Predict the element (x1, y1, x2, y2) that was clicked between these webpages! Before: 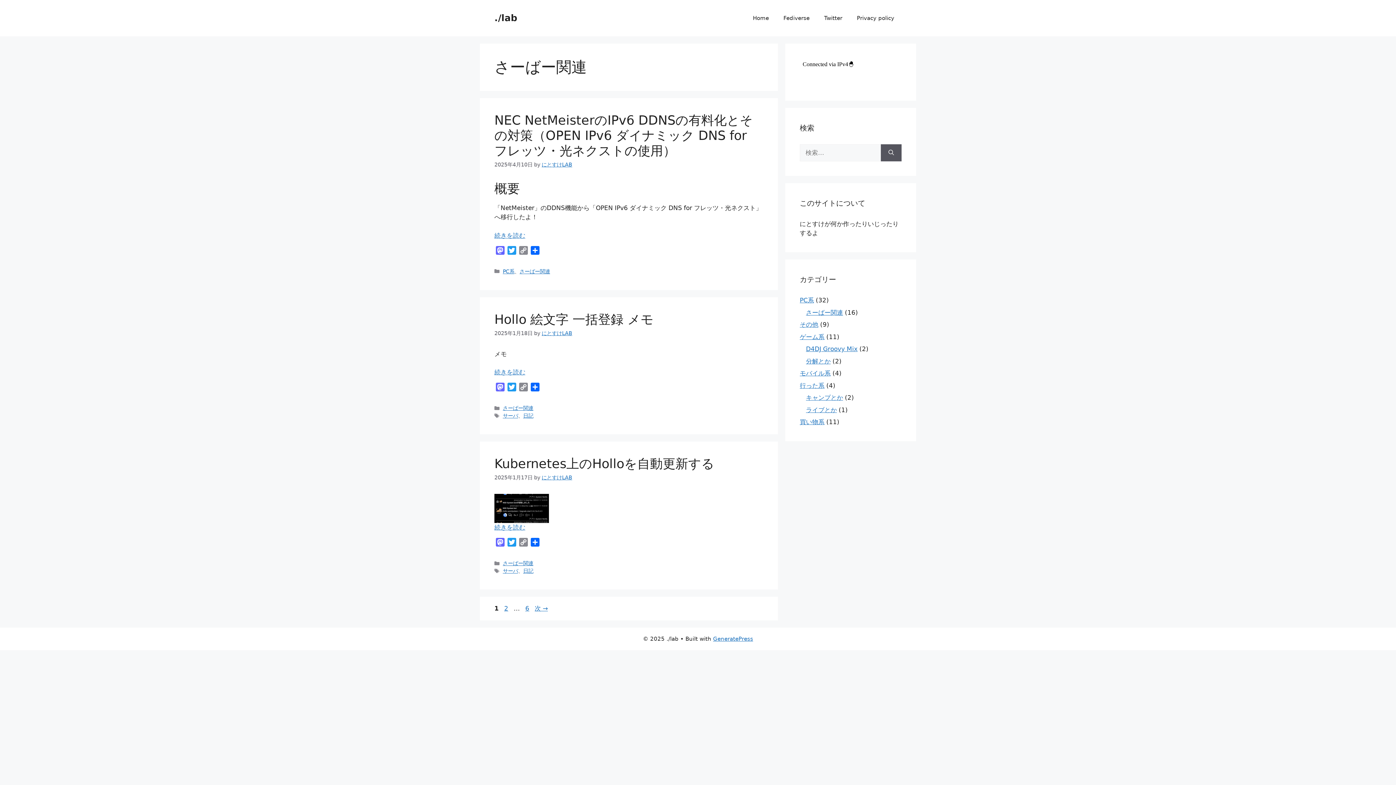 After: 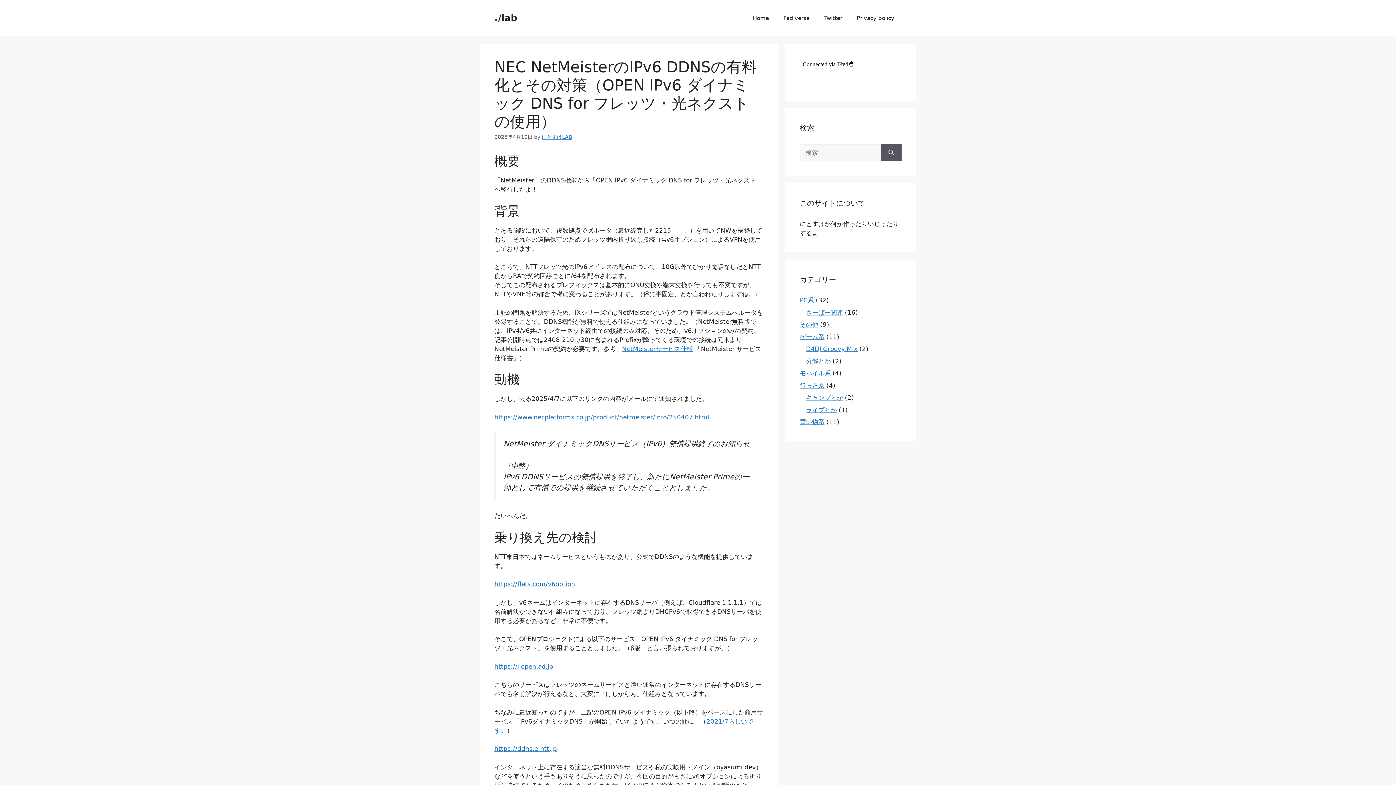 Action: bbox: (494, 113, 753, 158) label: NEC NetMeisterのIPv6 DDNSの有料化とその対策（OPEN IPv6 ダイナミック DNS for フレッツ・光ネクストの使用）